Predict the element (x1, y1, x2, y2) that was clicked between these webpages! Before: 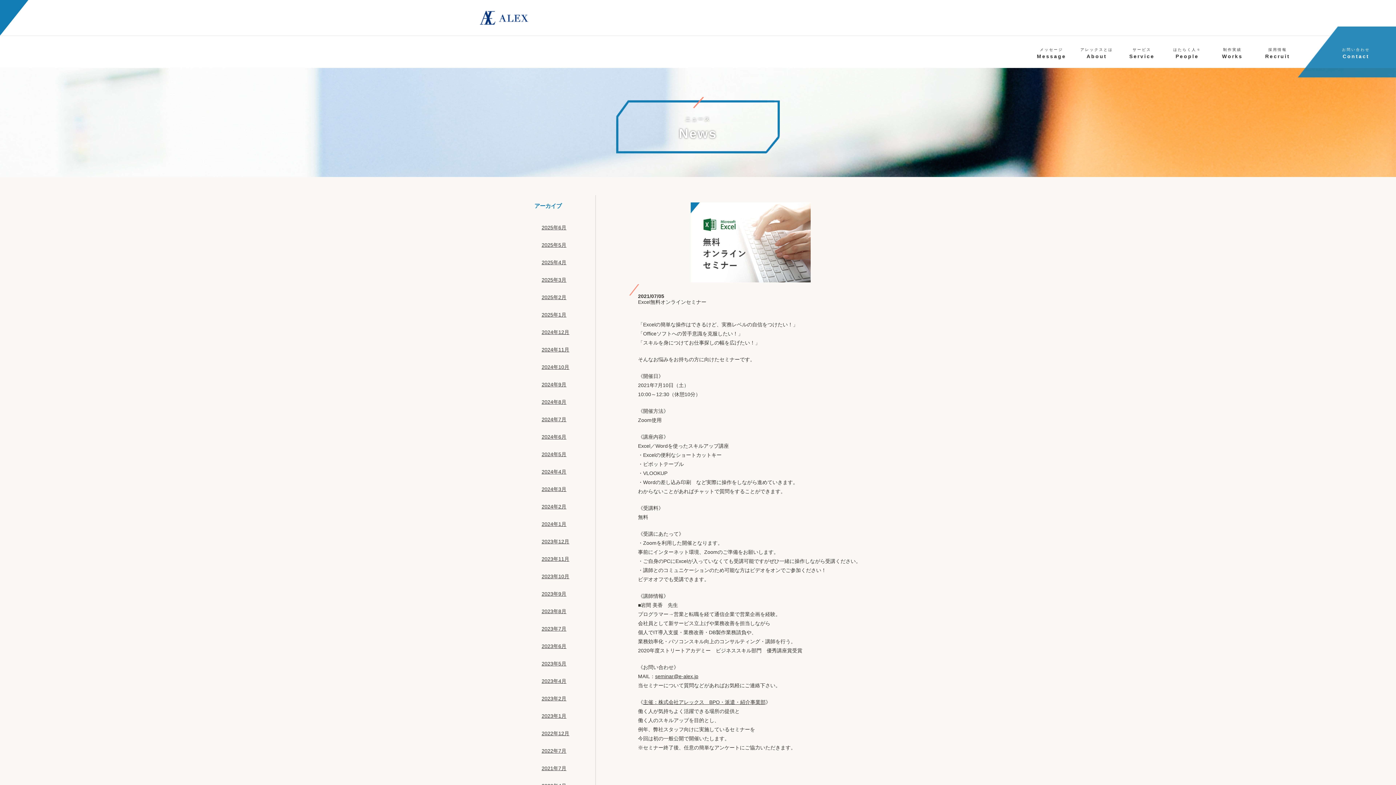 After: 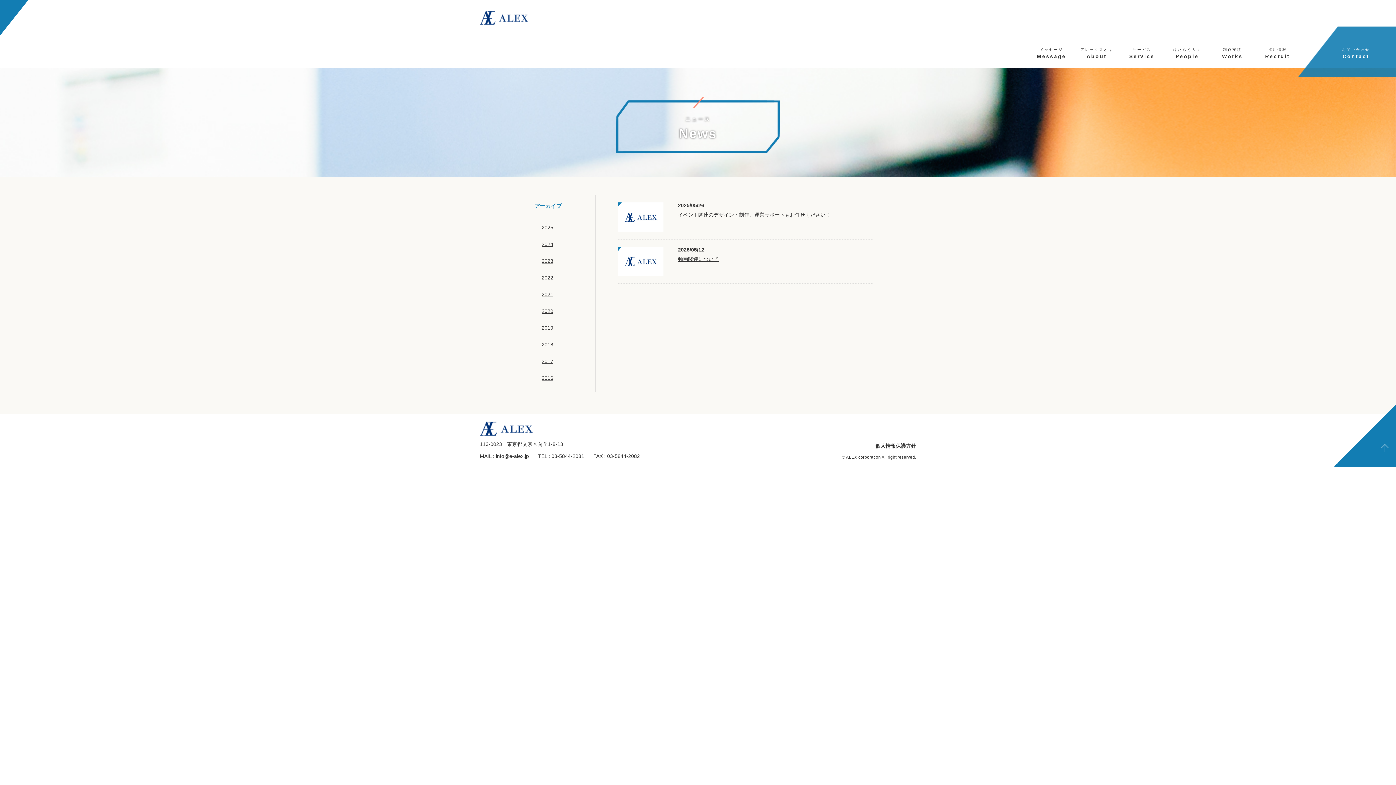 Action: bbox: (541, 242, 566, 248) label: 2025年5月